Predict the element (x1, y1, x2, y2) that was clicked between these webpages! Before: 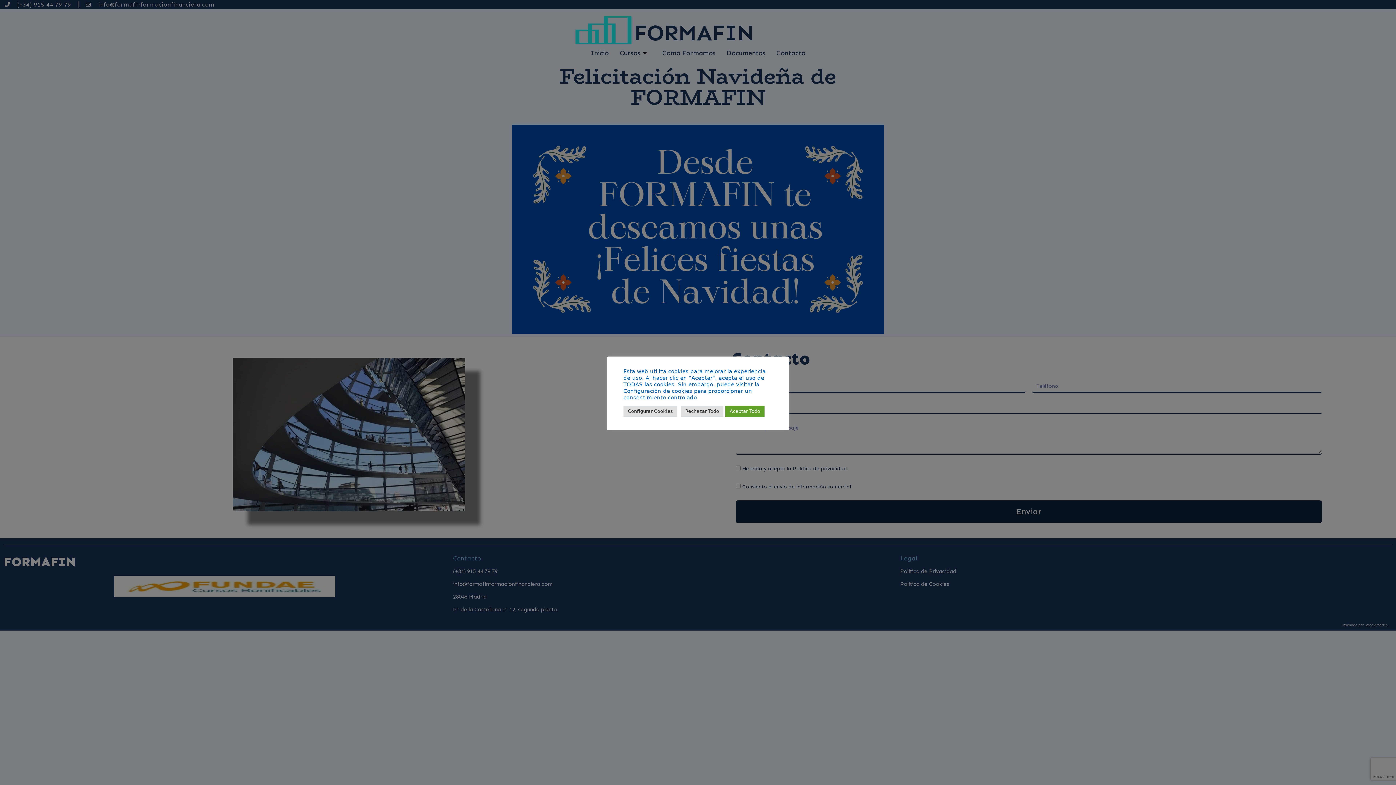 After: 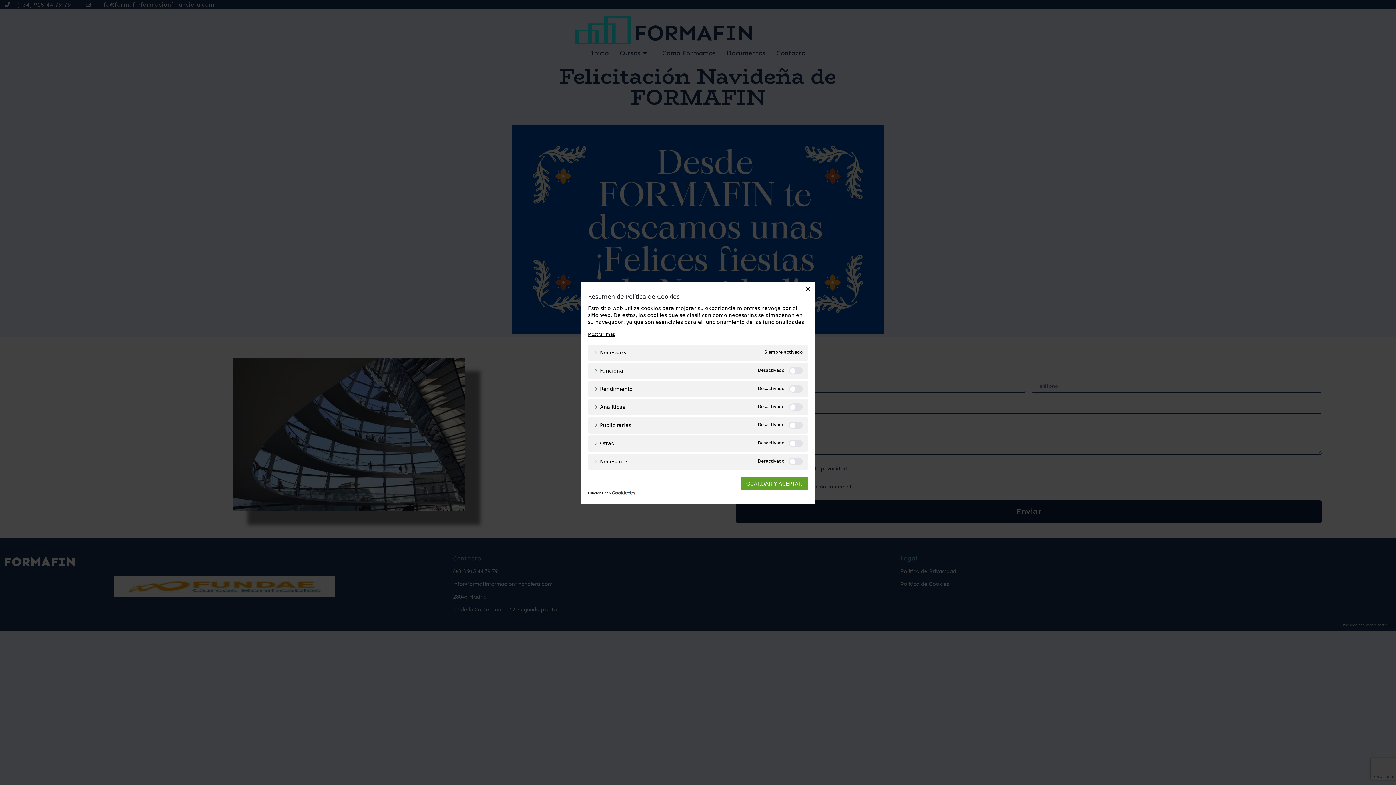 Action: bbox: (623, 405, 677, 416) label: Configurar Cookies